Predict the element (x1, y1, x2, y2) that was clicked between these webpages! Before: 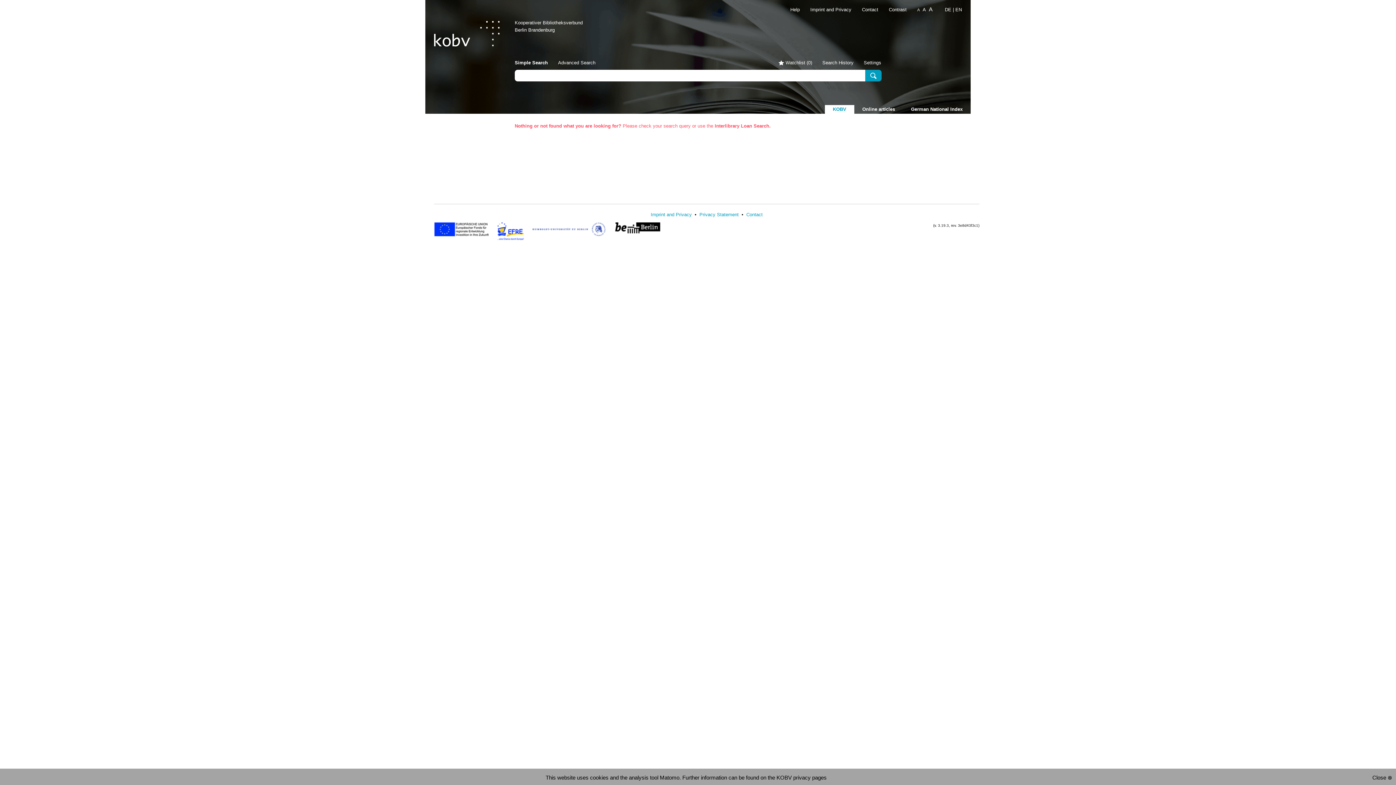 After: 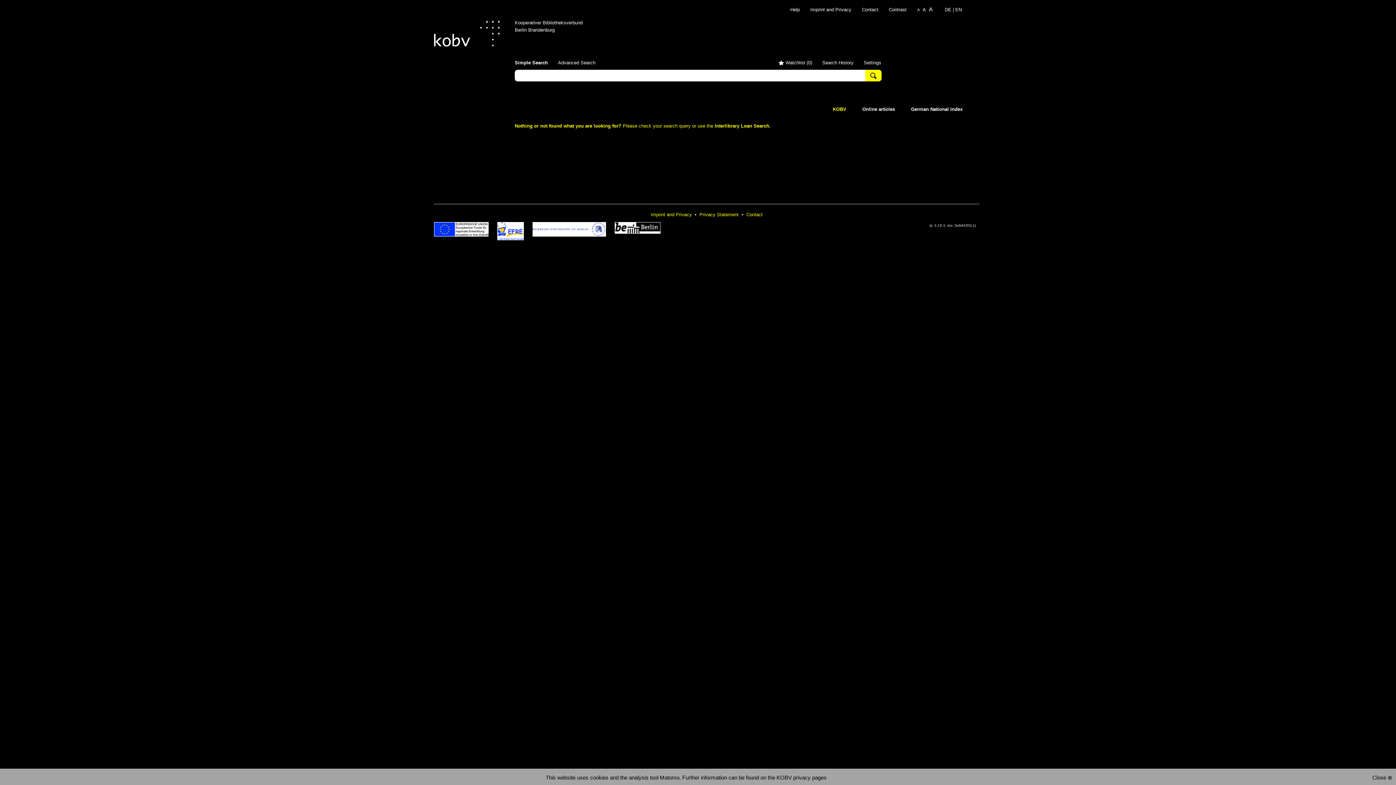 Action: bbox: (880, 6, 906, 12) label: Contrast